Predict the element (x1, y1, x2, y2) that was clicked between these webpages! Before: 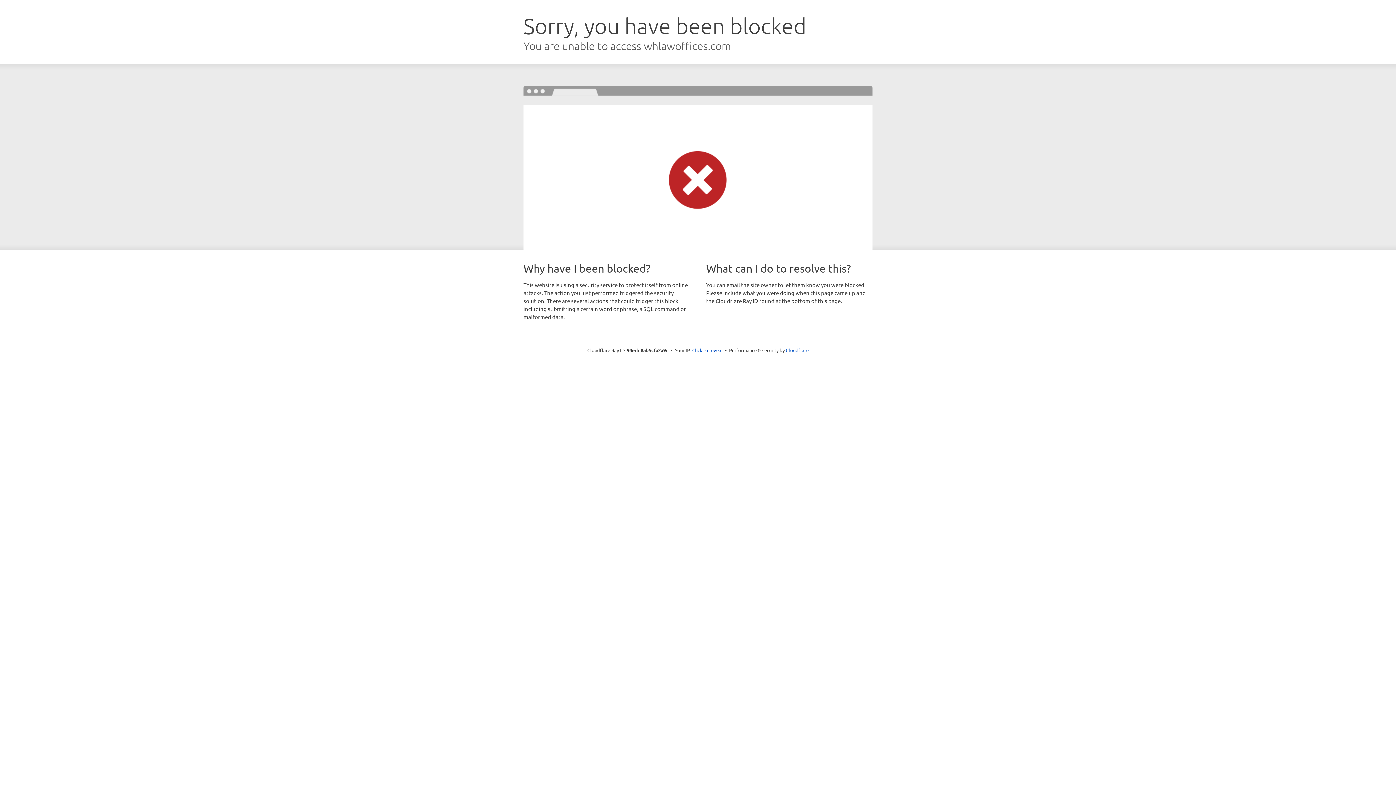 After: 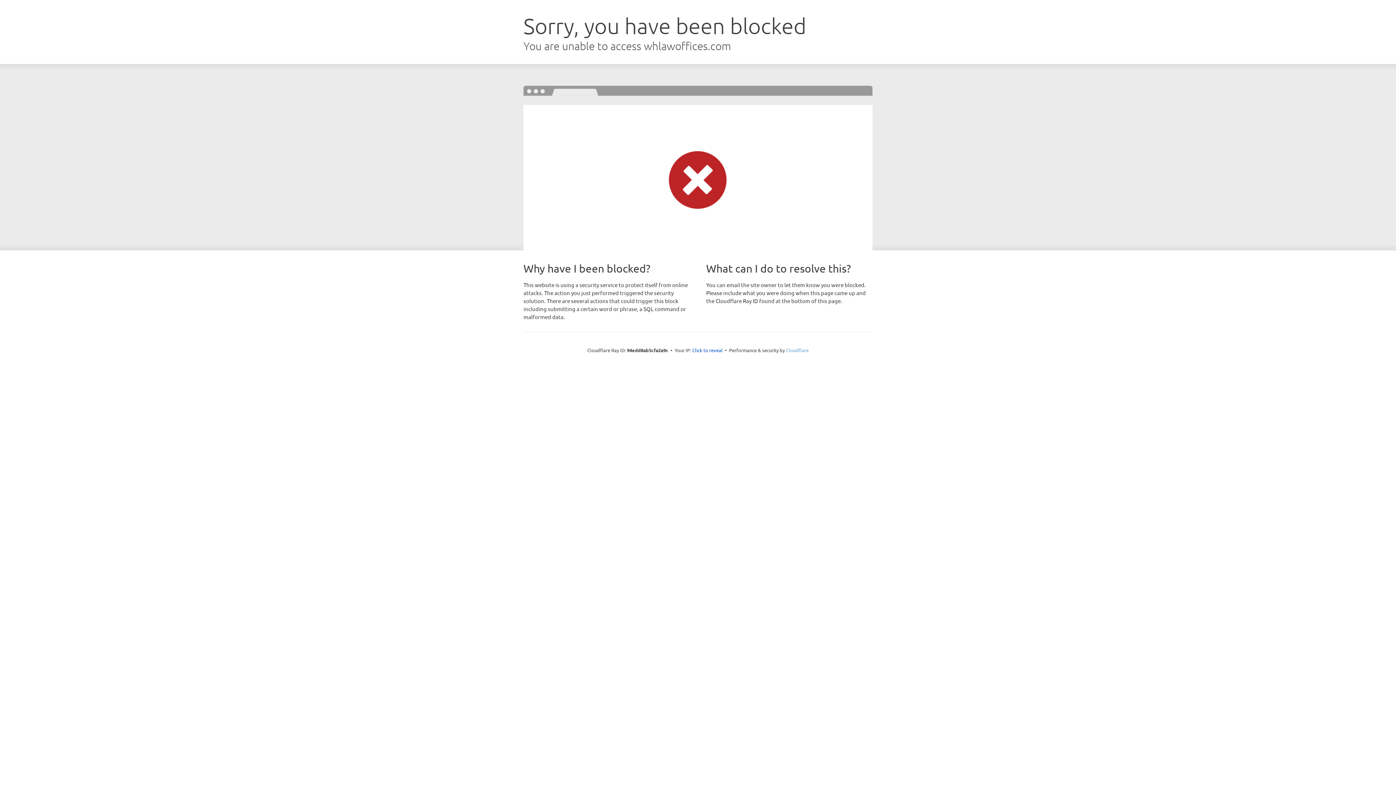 Action: bbox: (786, 347, 808, 353) label: Cloudflare